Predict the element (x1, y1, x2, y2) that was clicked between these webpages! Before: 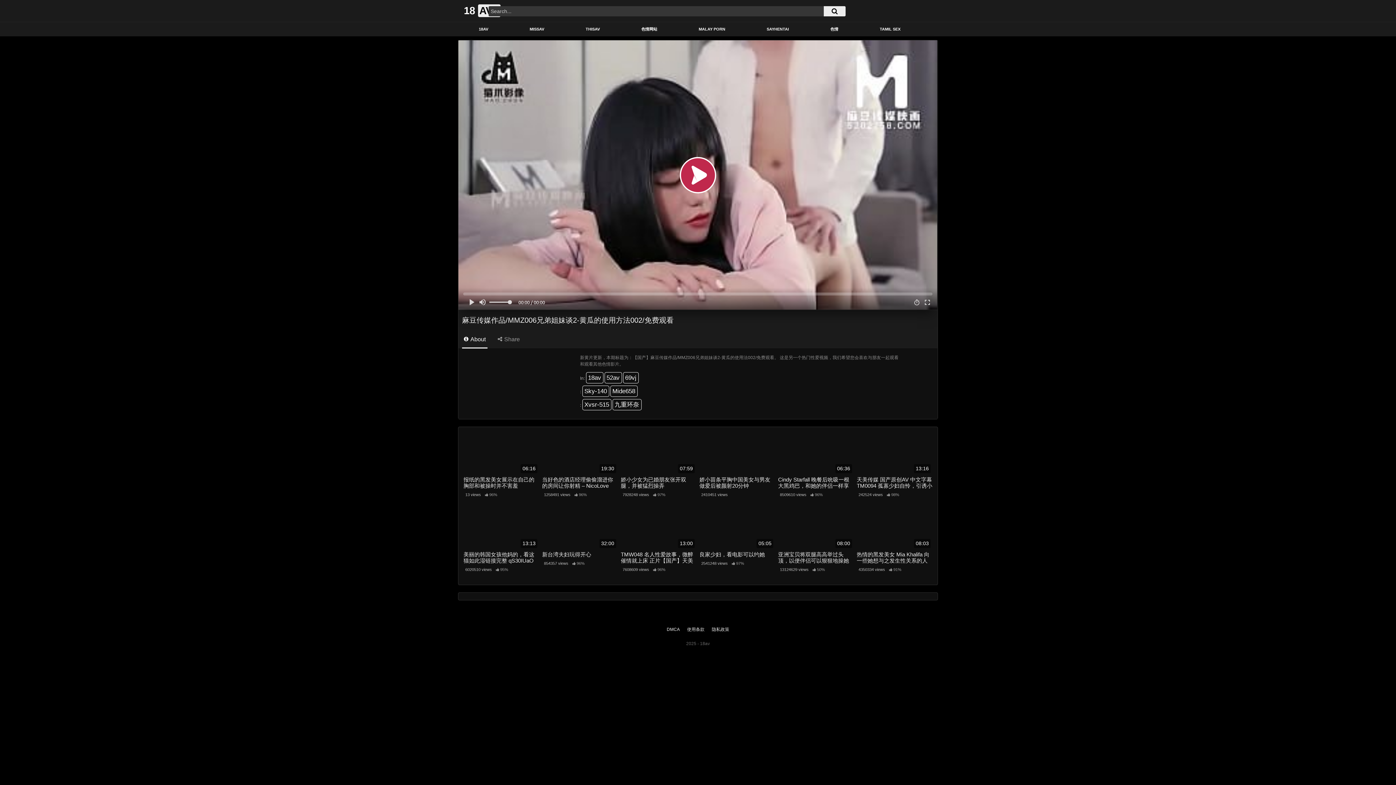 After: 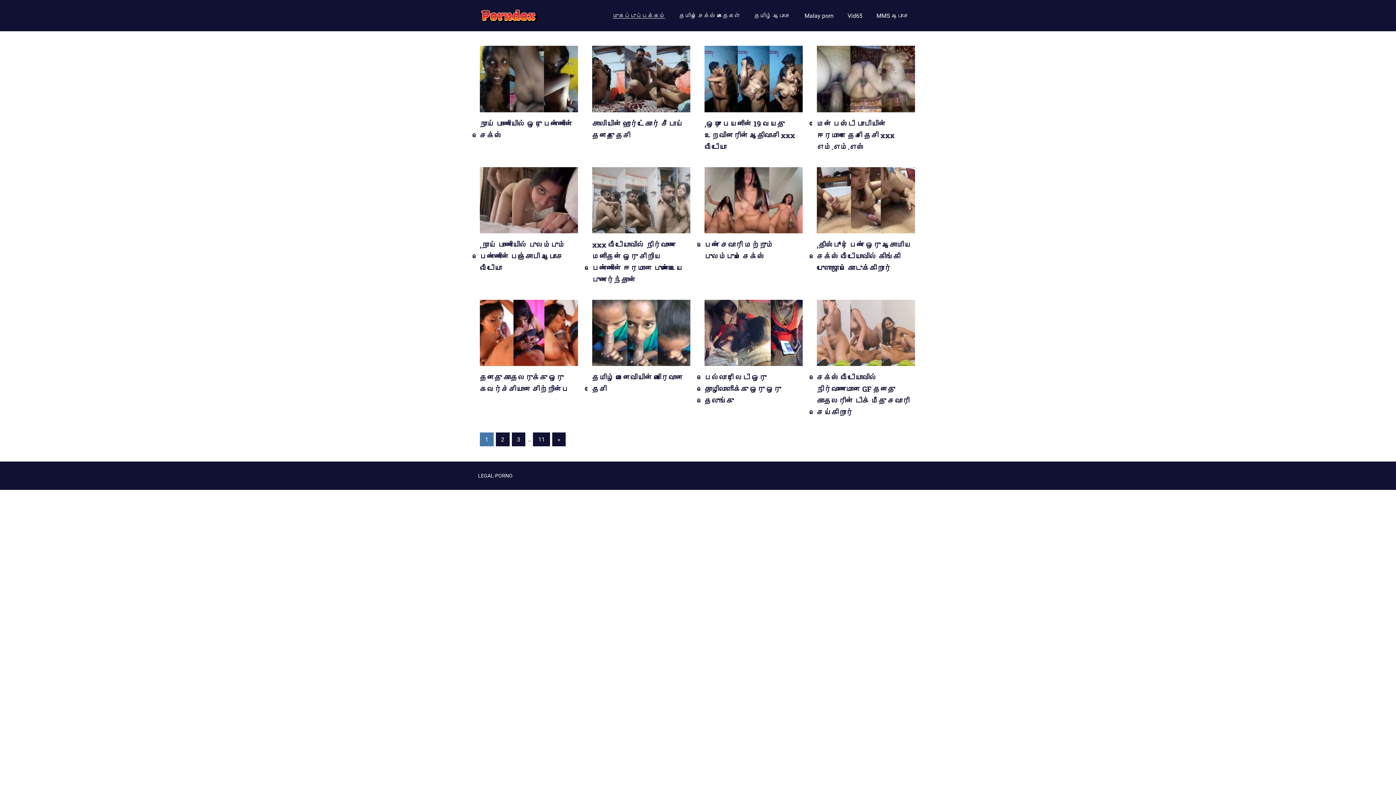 Action: label: TAMIL SEX bbox: (859, 23, 921, 35)